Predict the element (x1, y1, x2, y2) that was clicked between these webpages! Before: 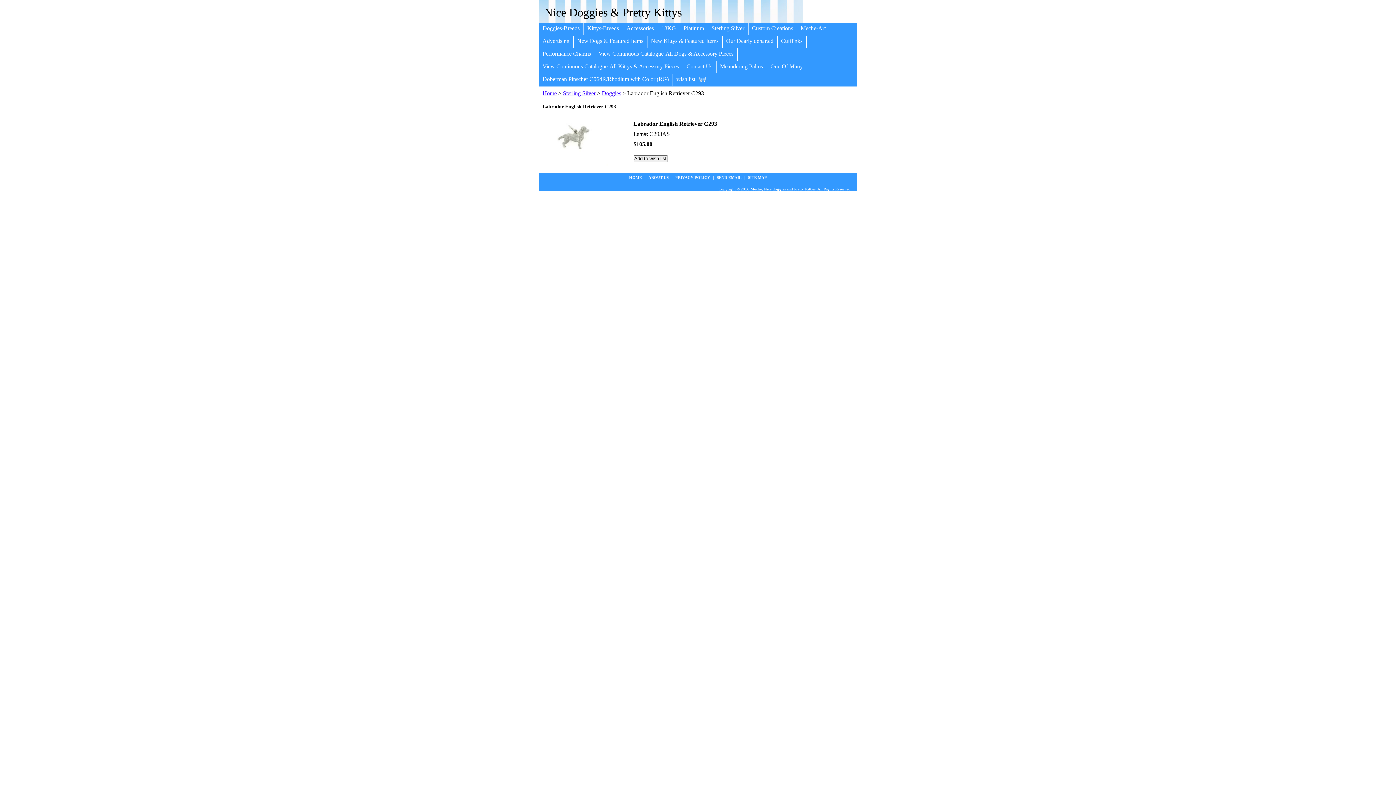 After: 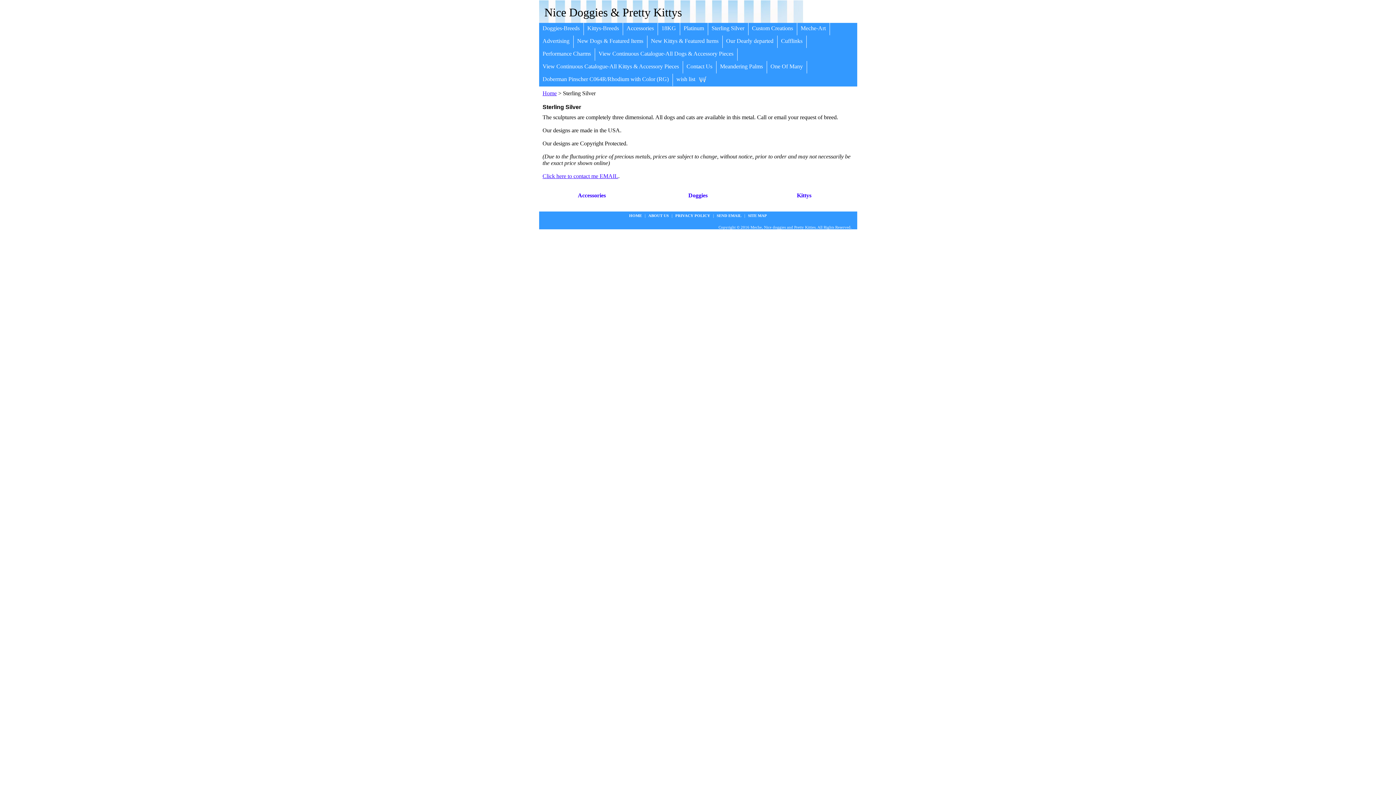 Action: bbox: (563, 90, 595, 96) label: Sterling Silver